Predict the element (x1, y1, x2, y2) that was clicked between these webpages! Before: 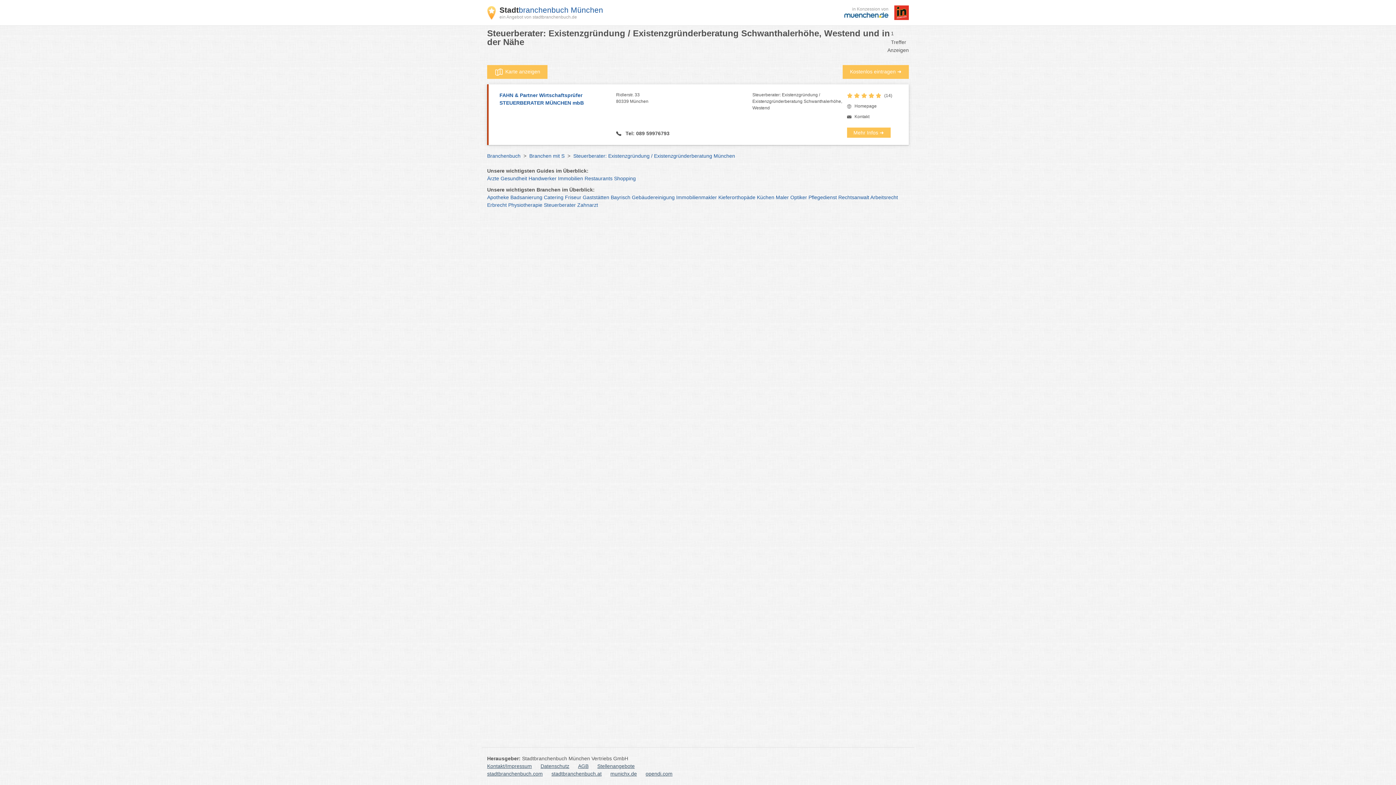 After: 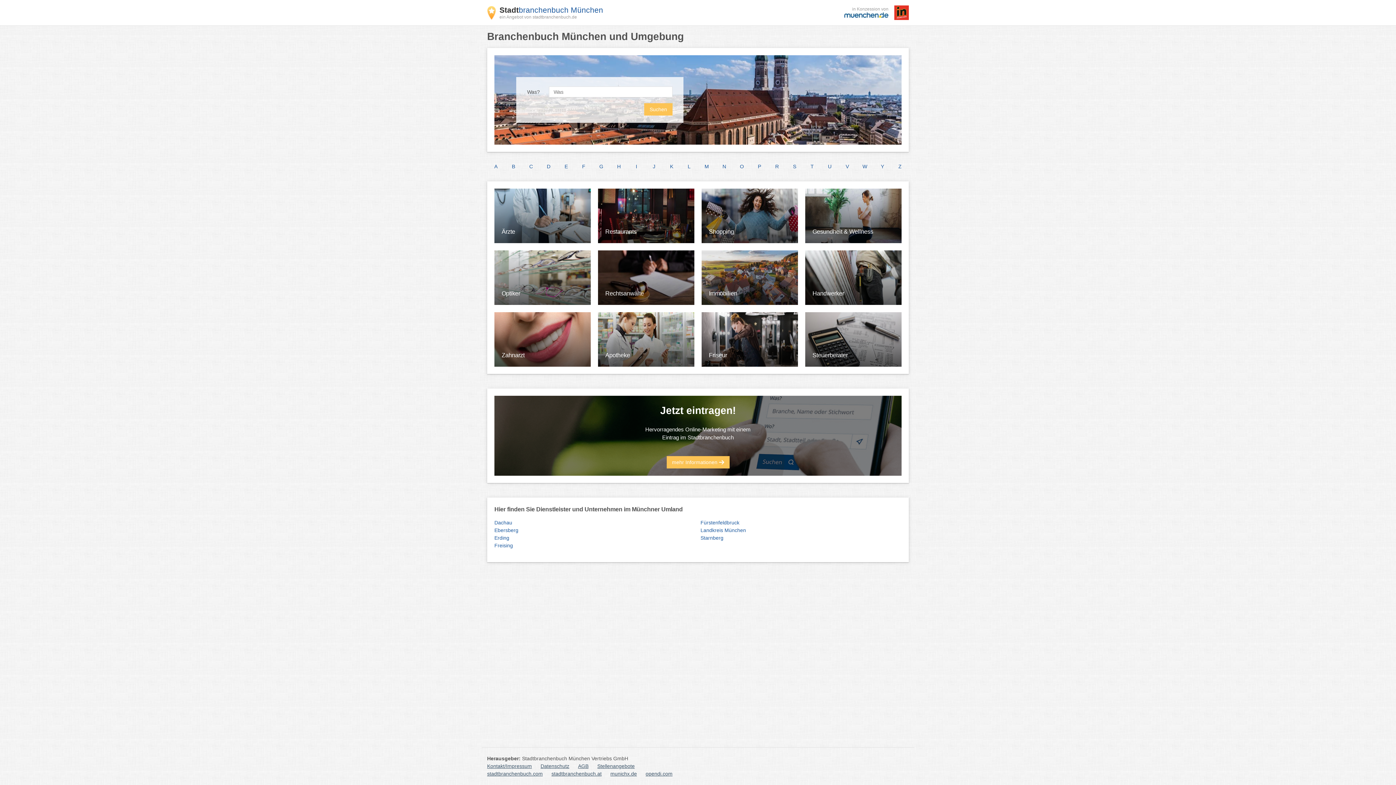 Action: bbox: (487, 6, 499, 19)